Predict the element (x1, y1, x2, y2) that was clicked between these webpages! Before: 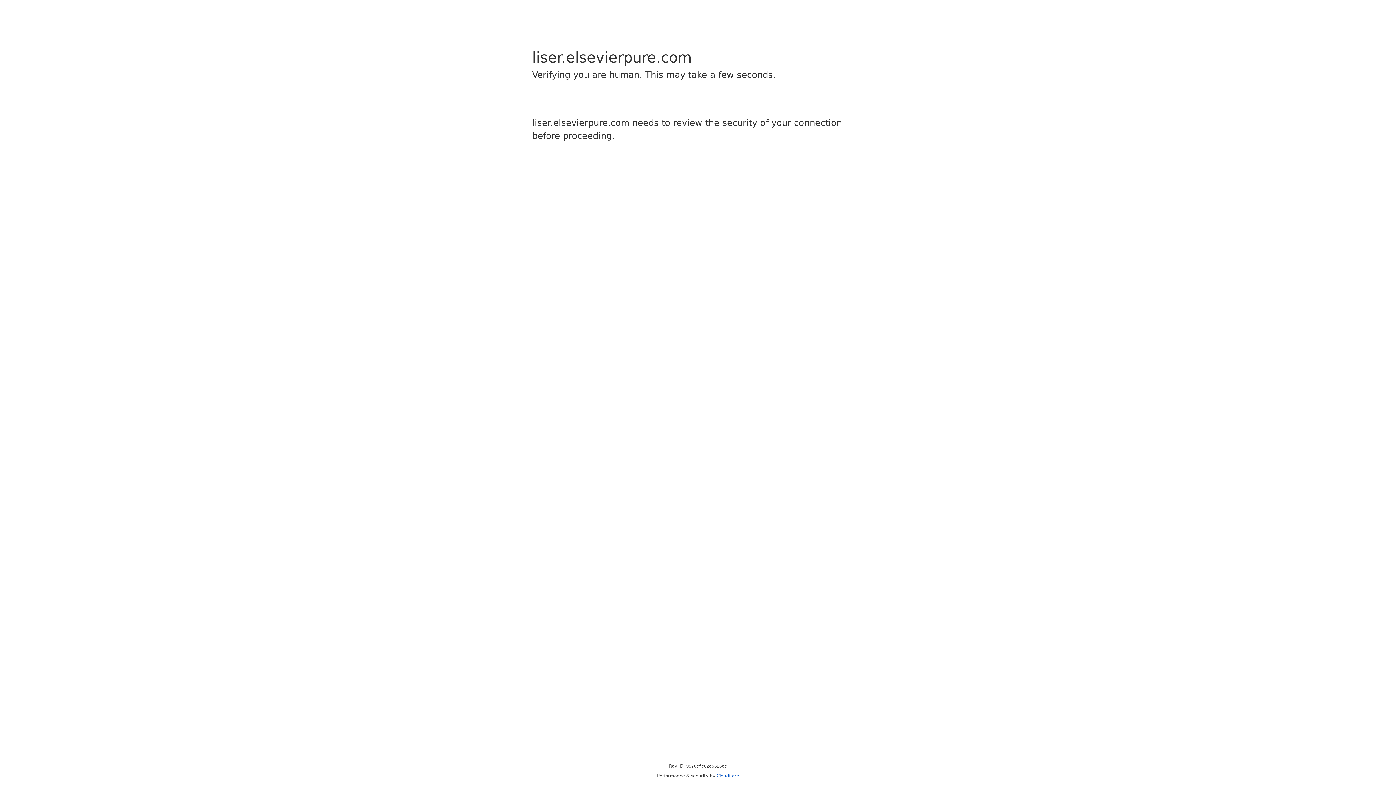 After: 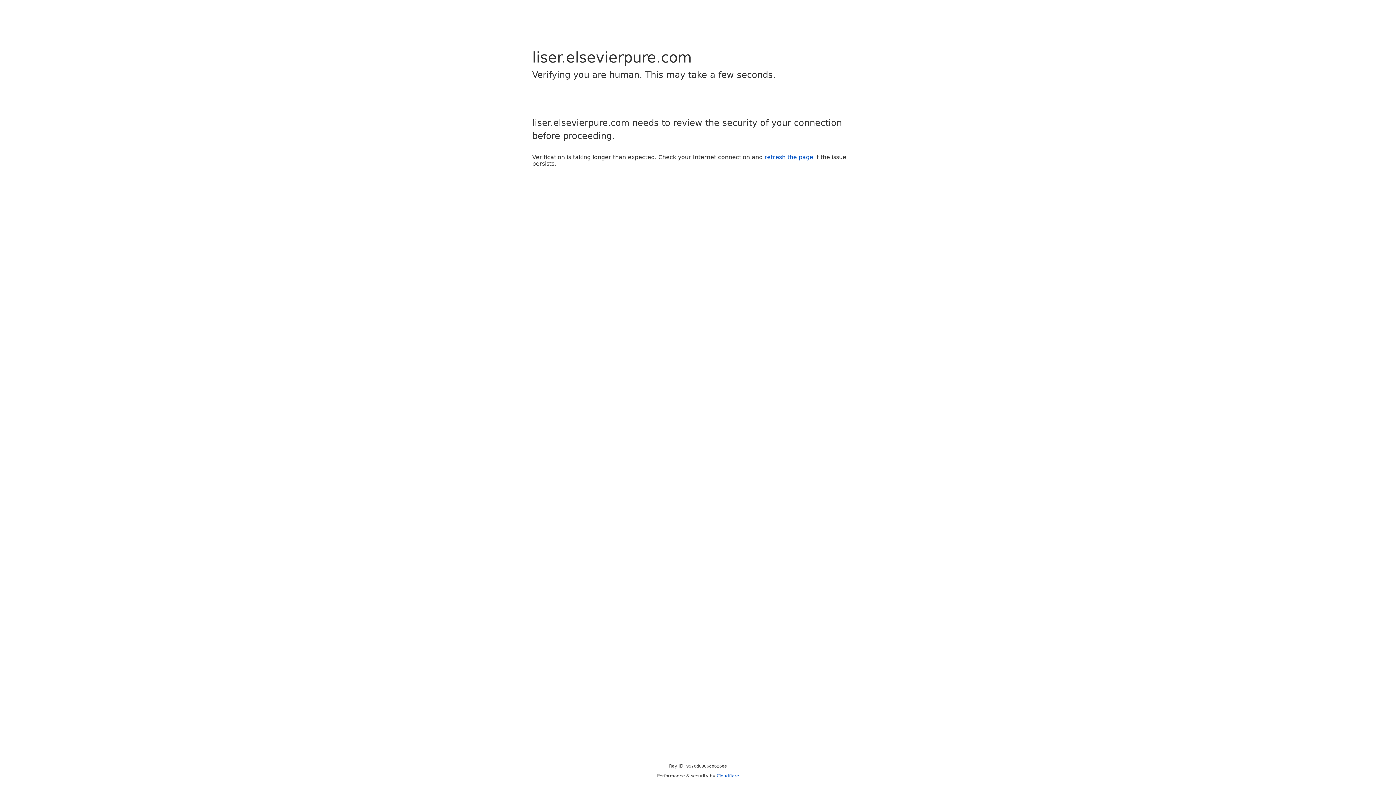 Action: bbox: (716, 773, 739, 778) label: Cloudflare